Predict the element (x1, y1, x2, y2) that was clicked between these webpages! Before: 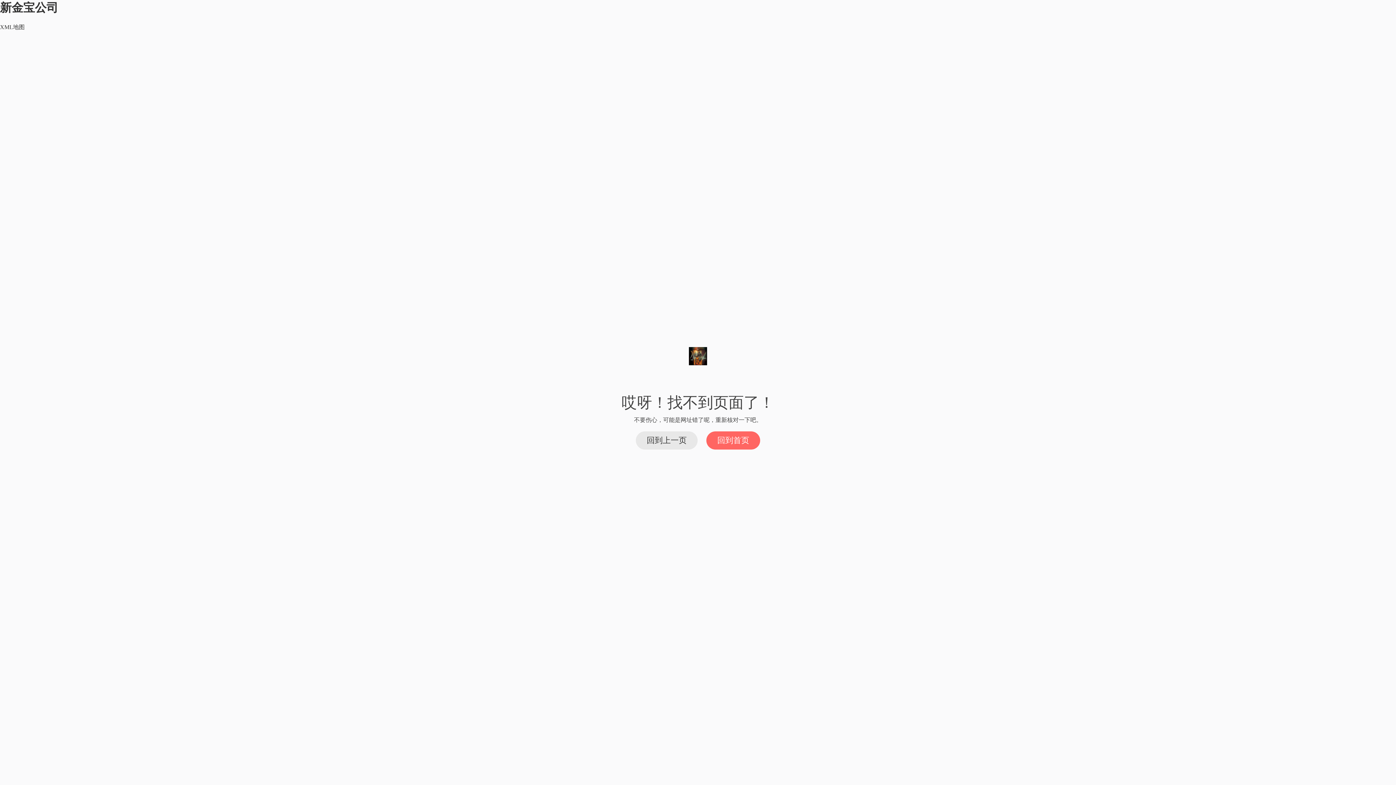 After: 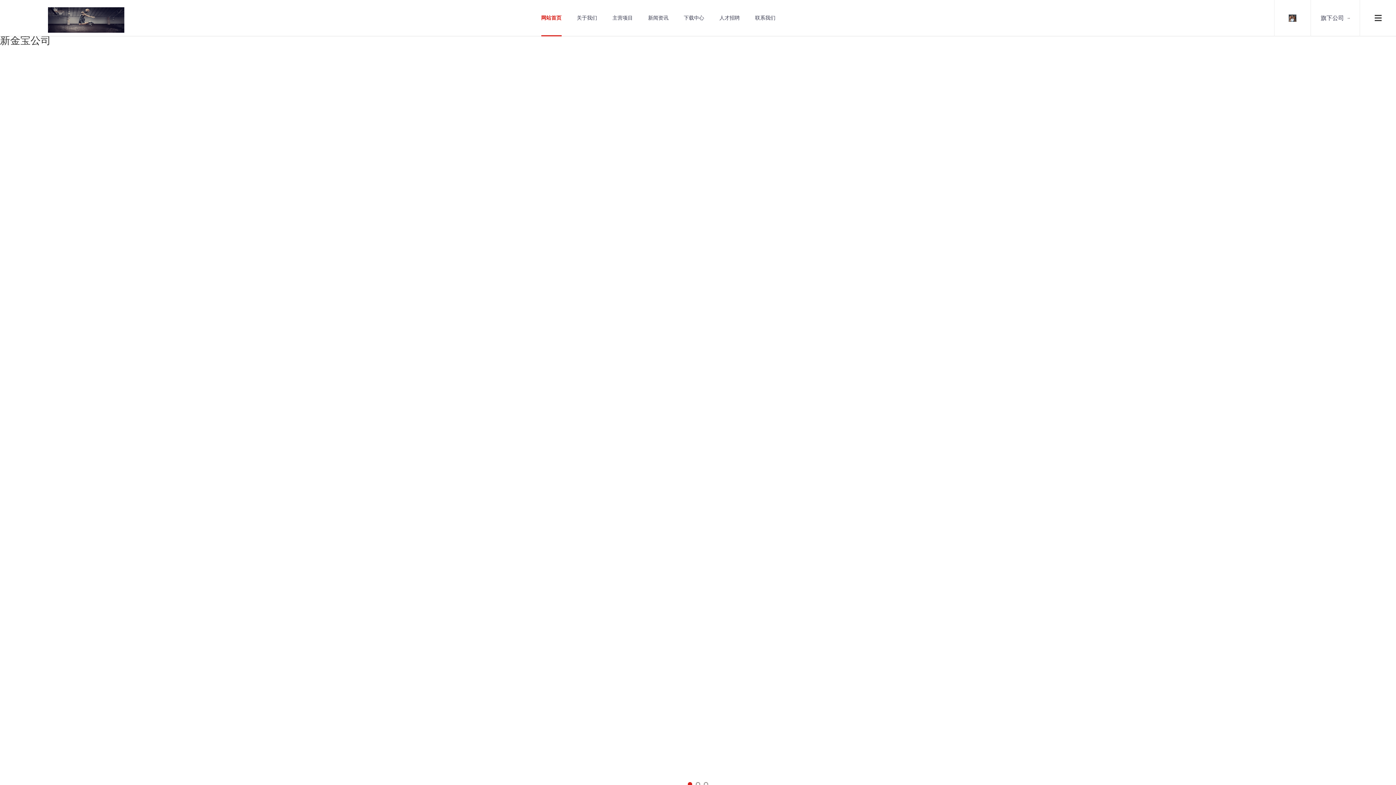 Action: label: 新金宝公司 bbox: (0, 1, 58, 14)